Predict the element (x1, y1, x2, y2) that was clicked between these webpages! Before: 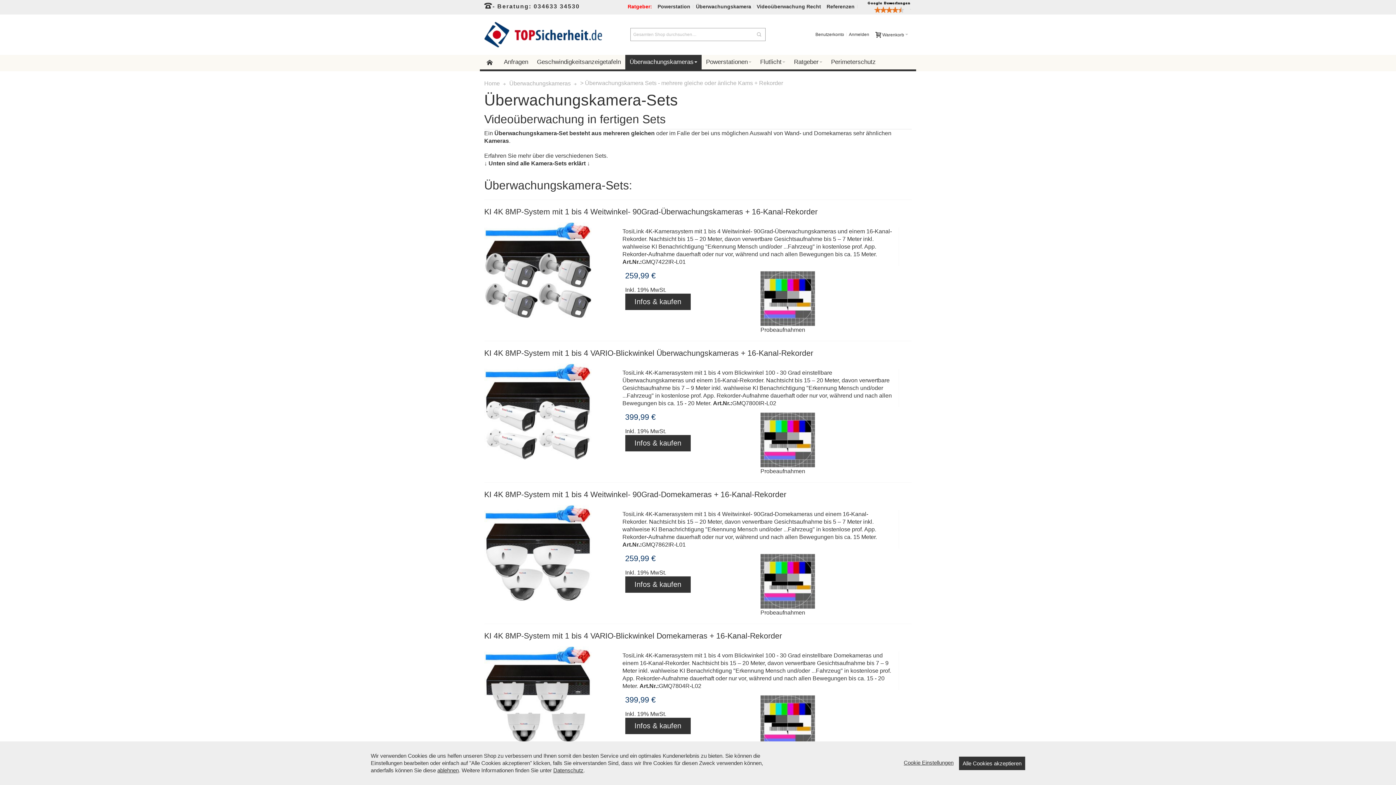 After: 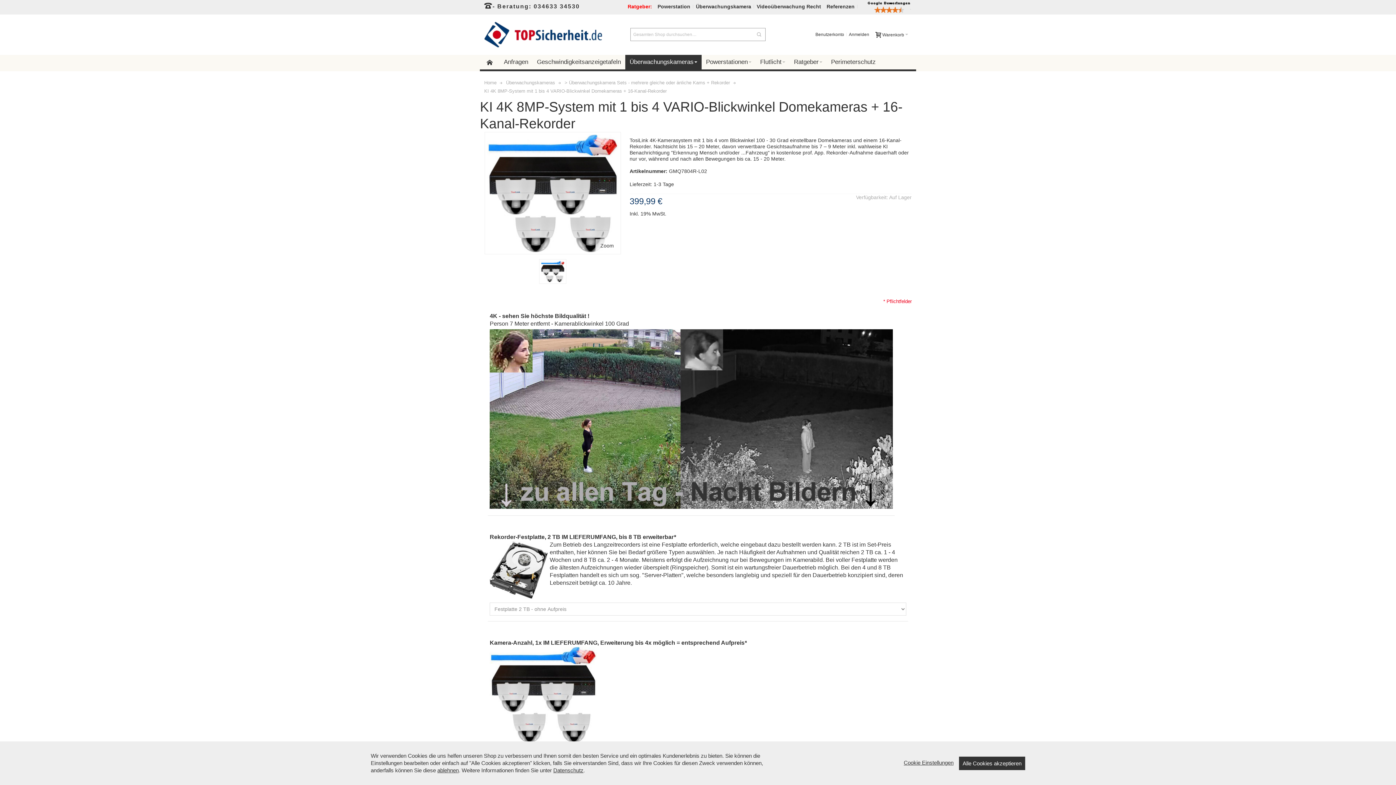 Action: label: Probeaufnahmen
 bbox: (760, 695, 890, 757)